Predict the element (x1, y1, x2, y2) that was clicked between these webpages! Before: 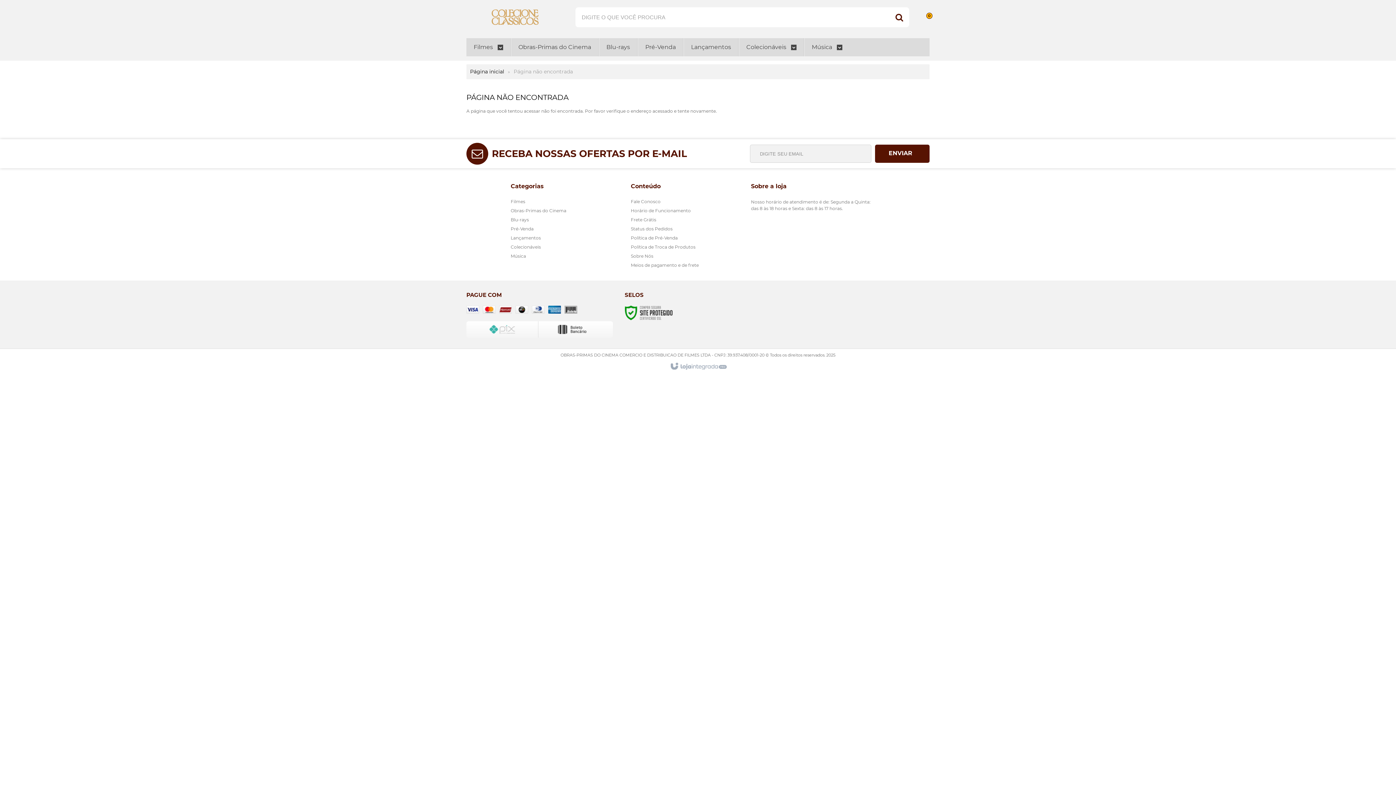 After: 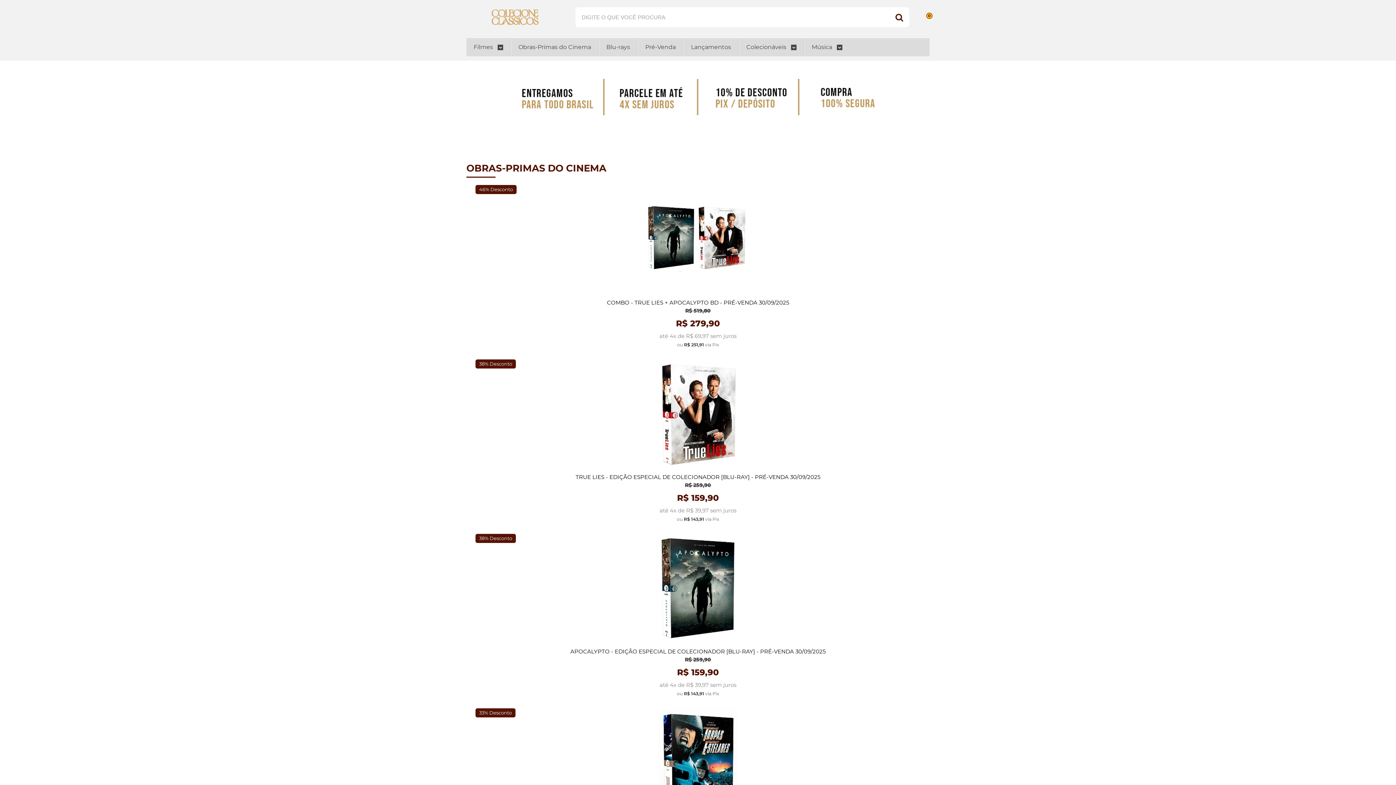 Action: bbox: (466, 3, 563, 30)